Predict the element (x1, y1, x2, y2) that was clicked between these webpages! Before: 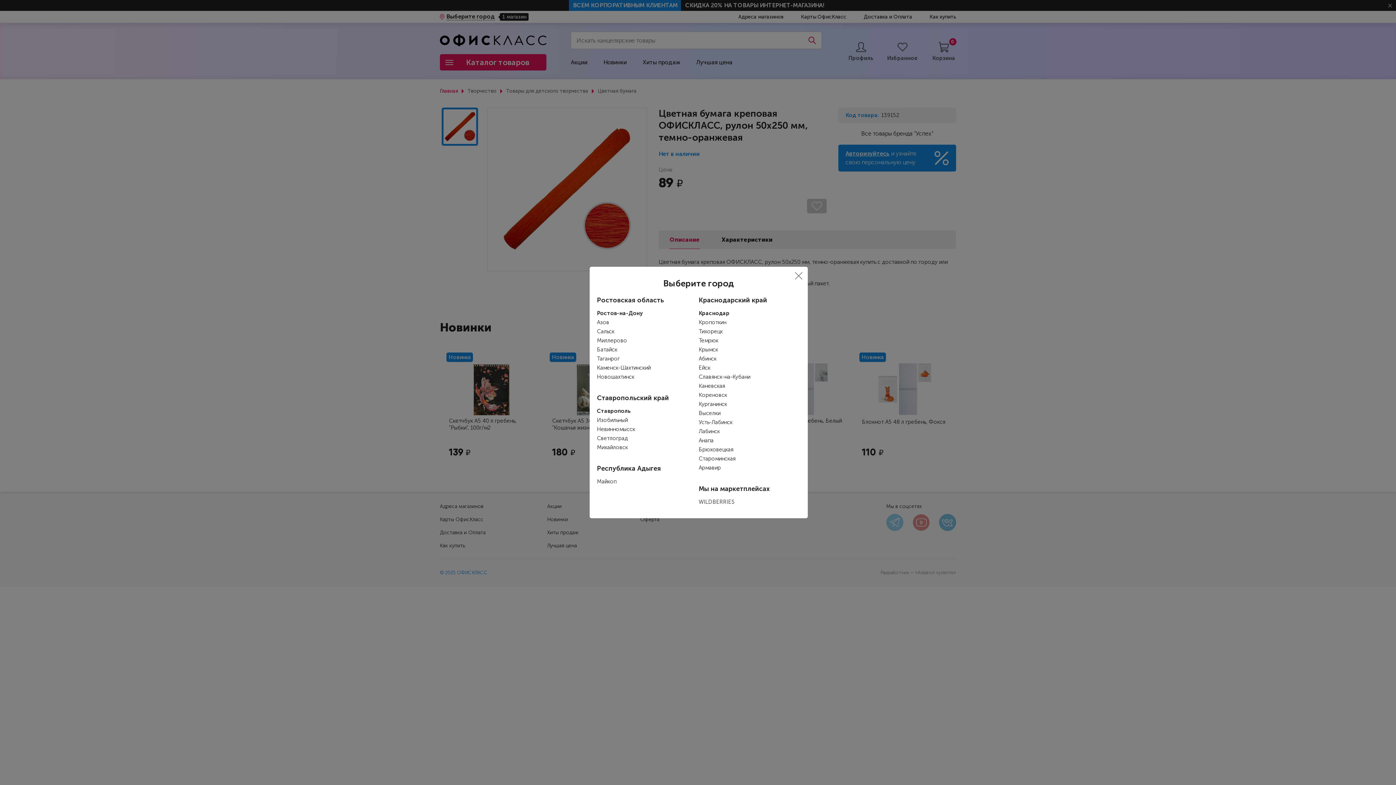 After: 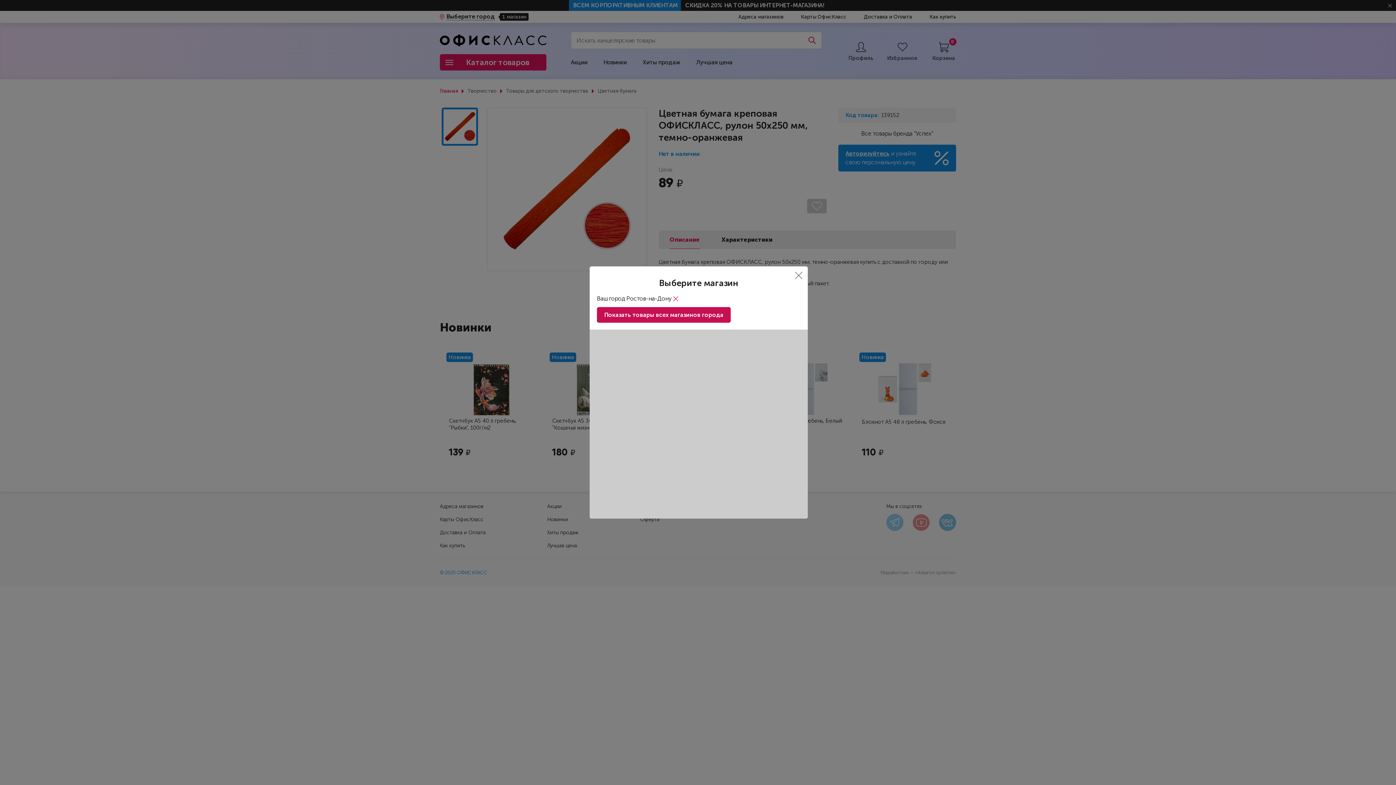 Action: label: Ростов-на-Дону bbox: (597, 309, 642, 317)